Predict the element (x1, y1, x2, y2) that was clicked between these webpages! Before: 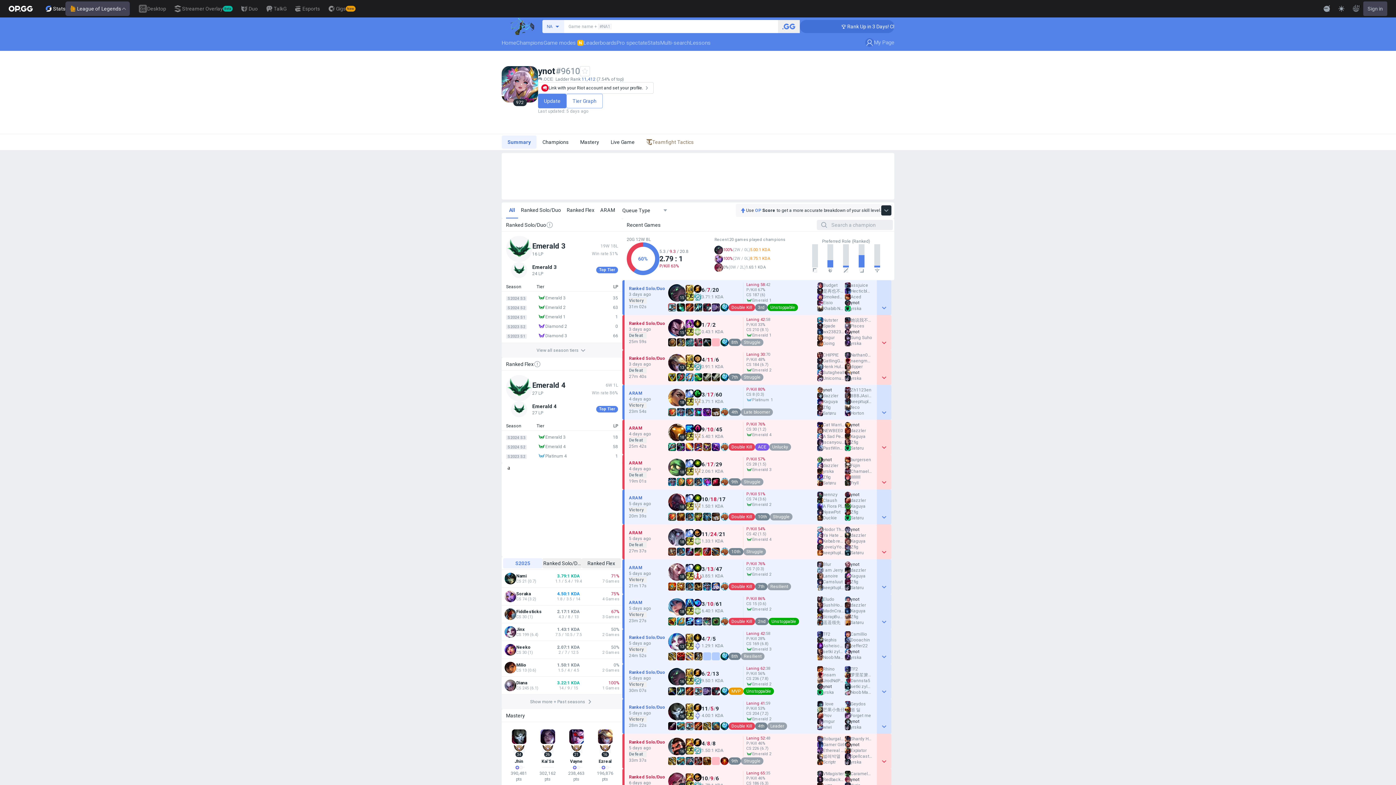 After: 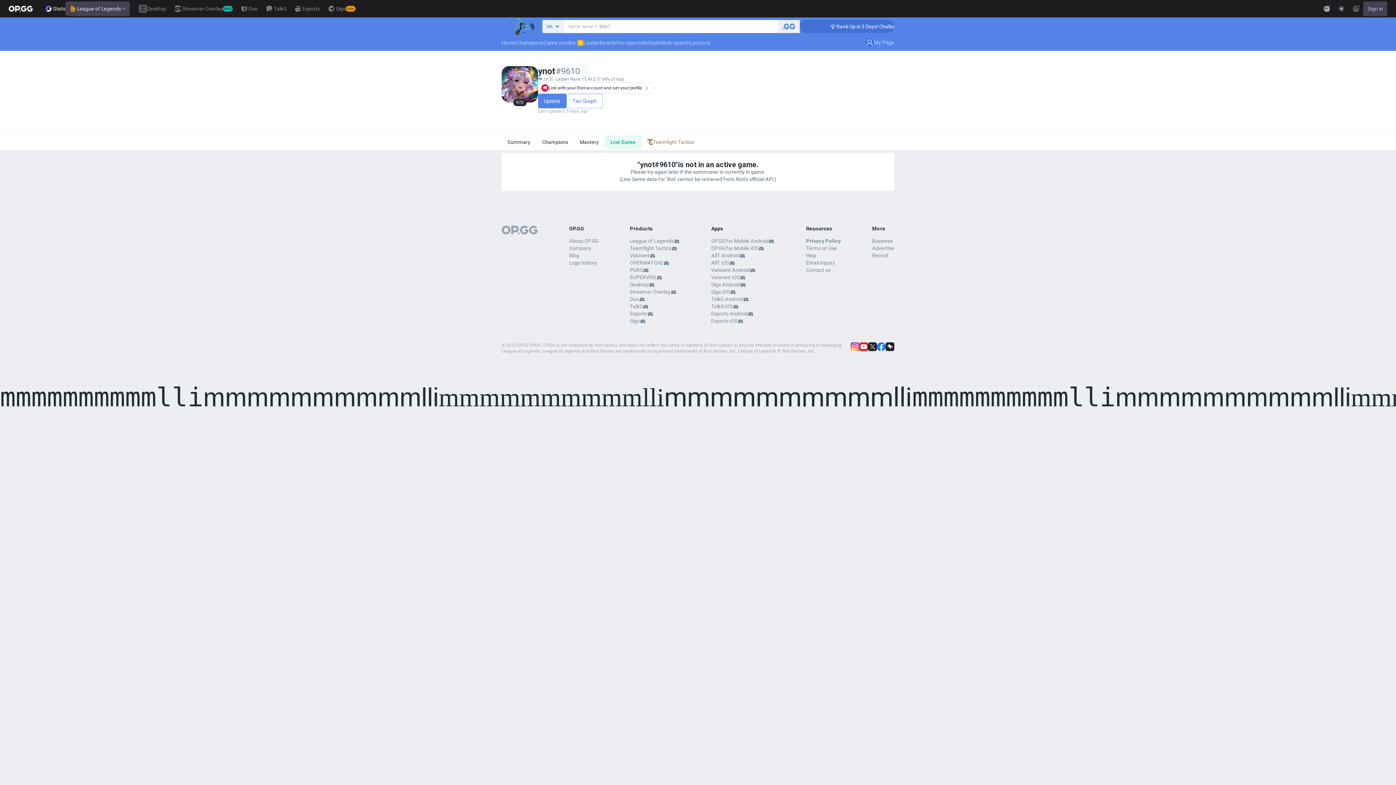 Action: bbox: (605, 135, 640, 148) label: Live Game